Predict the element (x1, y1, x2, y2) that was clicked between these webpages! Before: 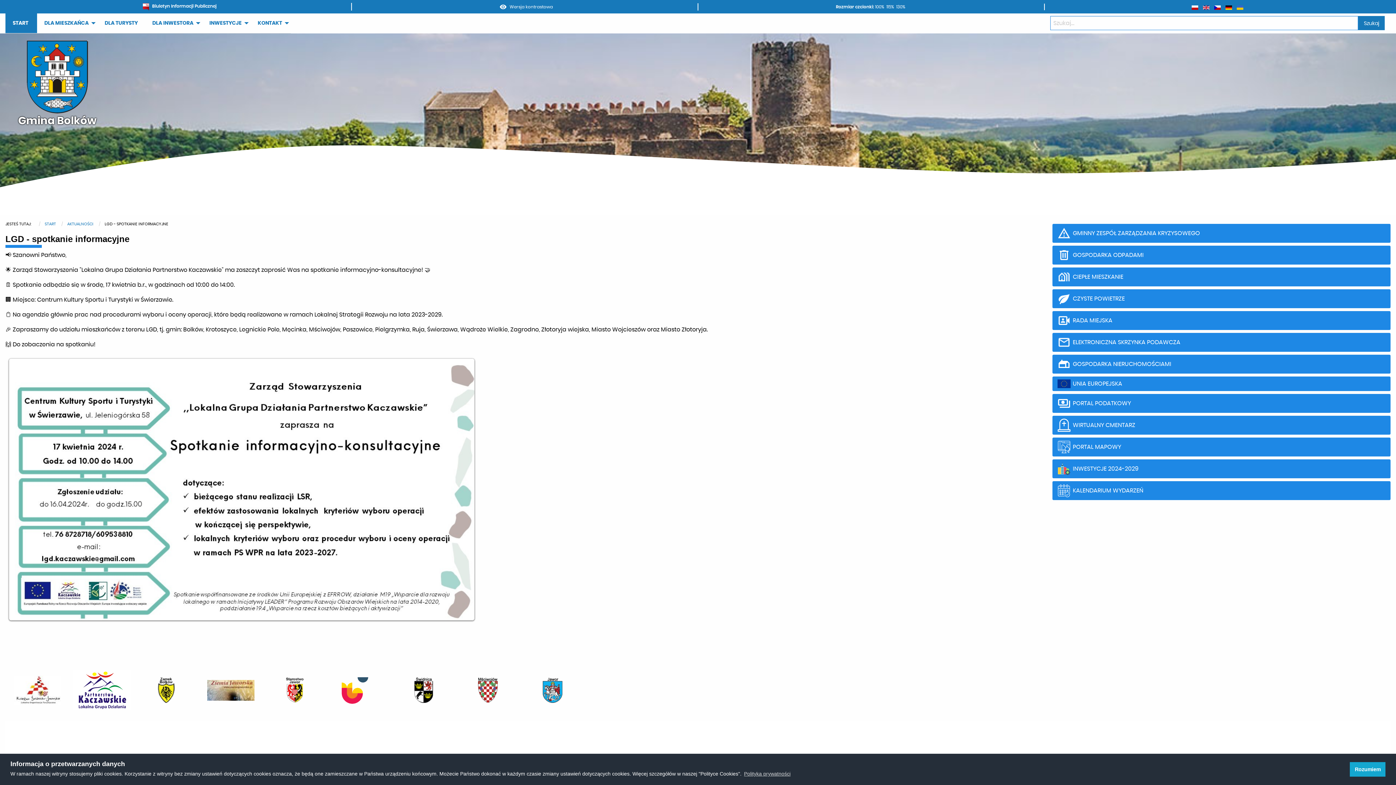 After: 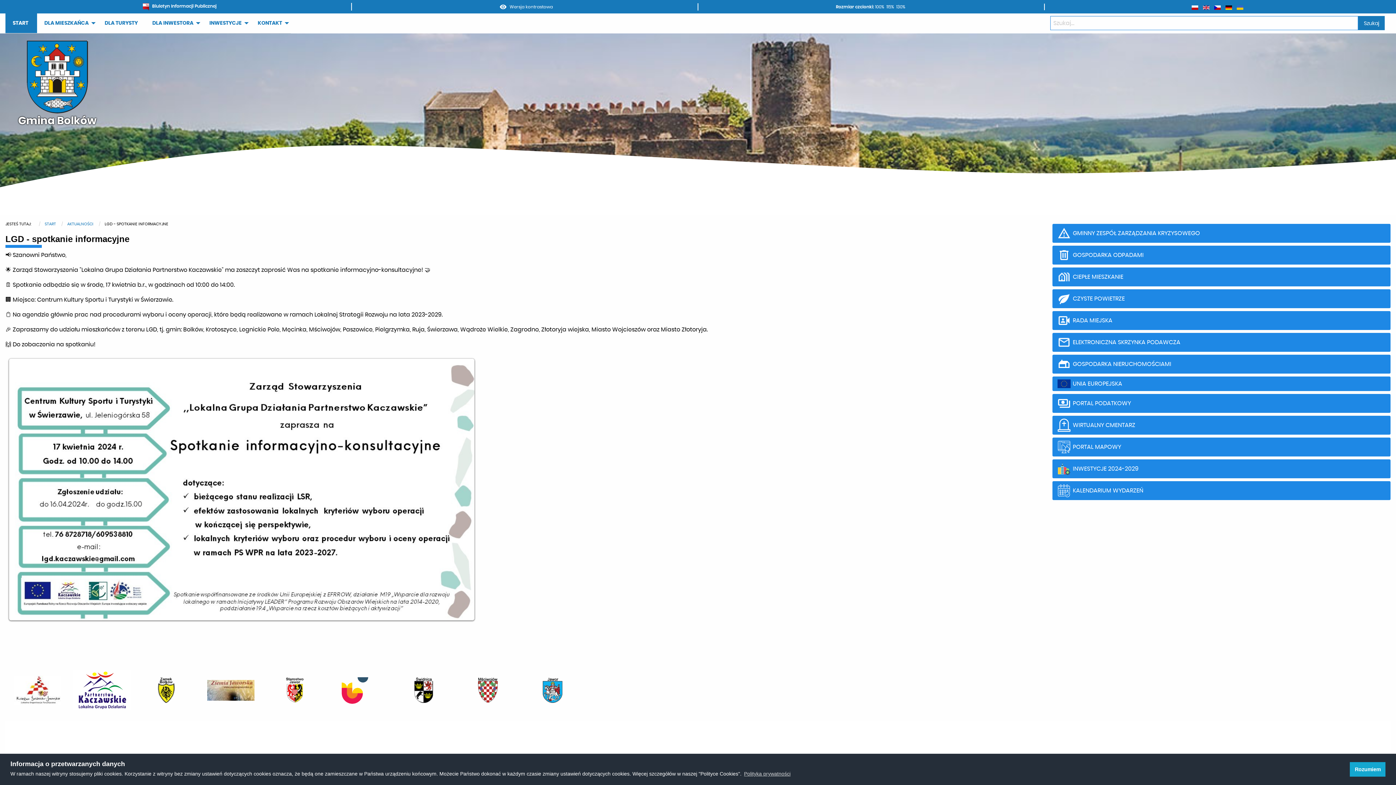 Action: bbox: (524, 668, 581, 712)